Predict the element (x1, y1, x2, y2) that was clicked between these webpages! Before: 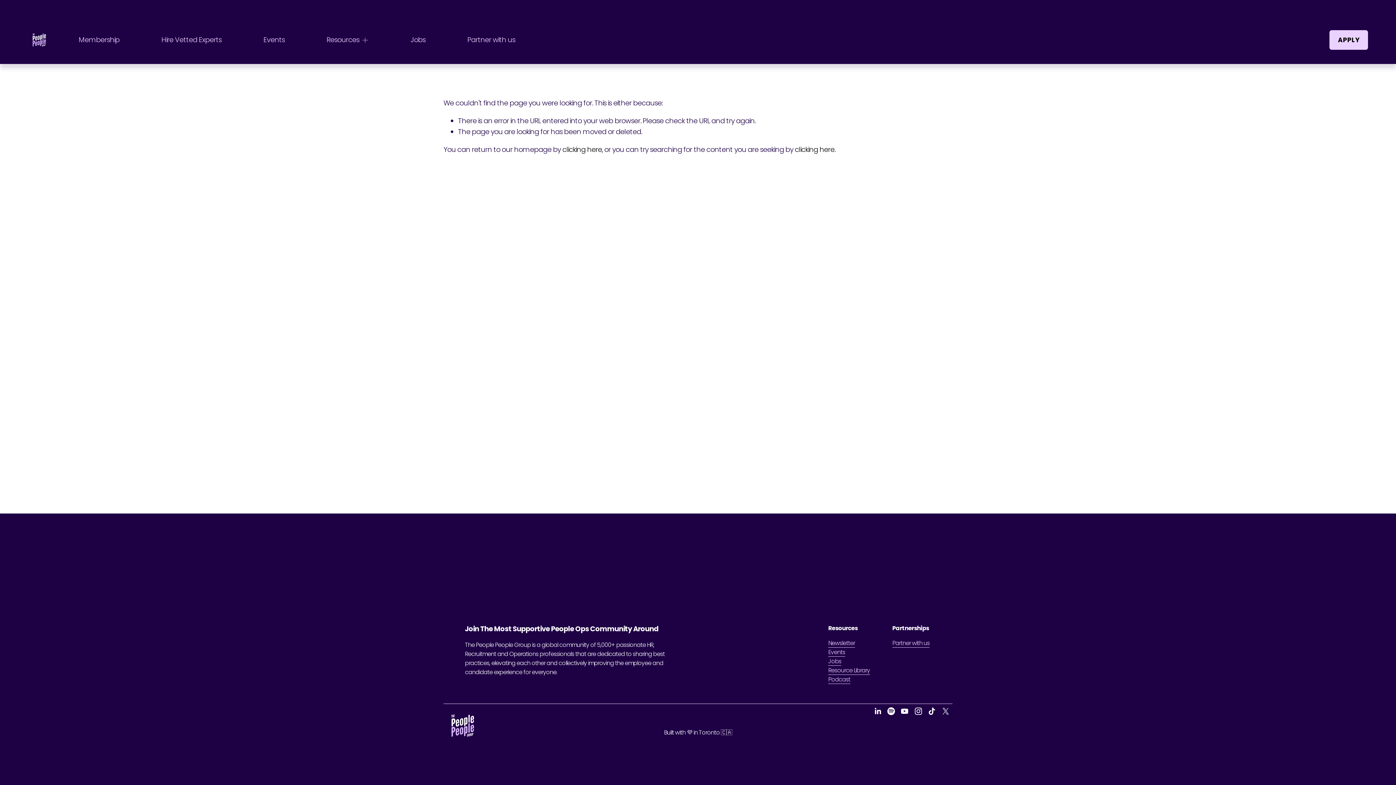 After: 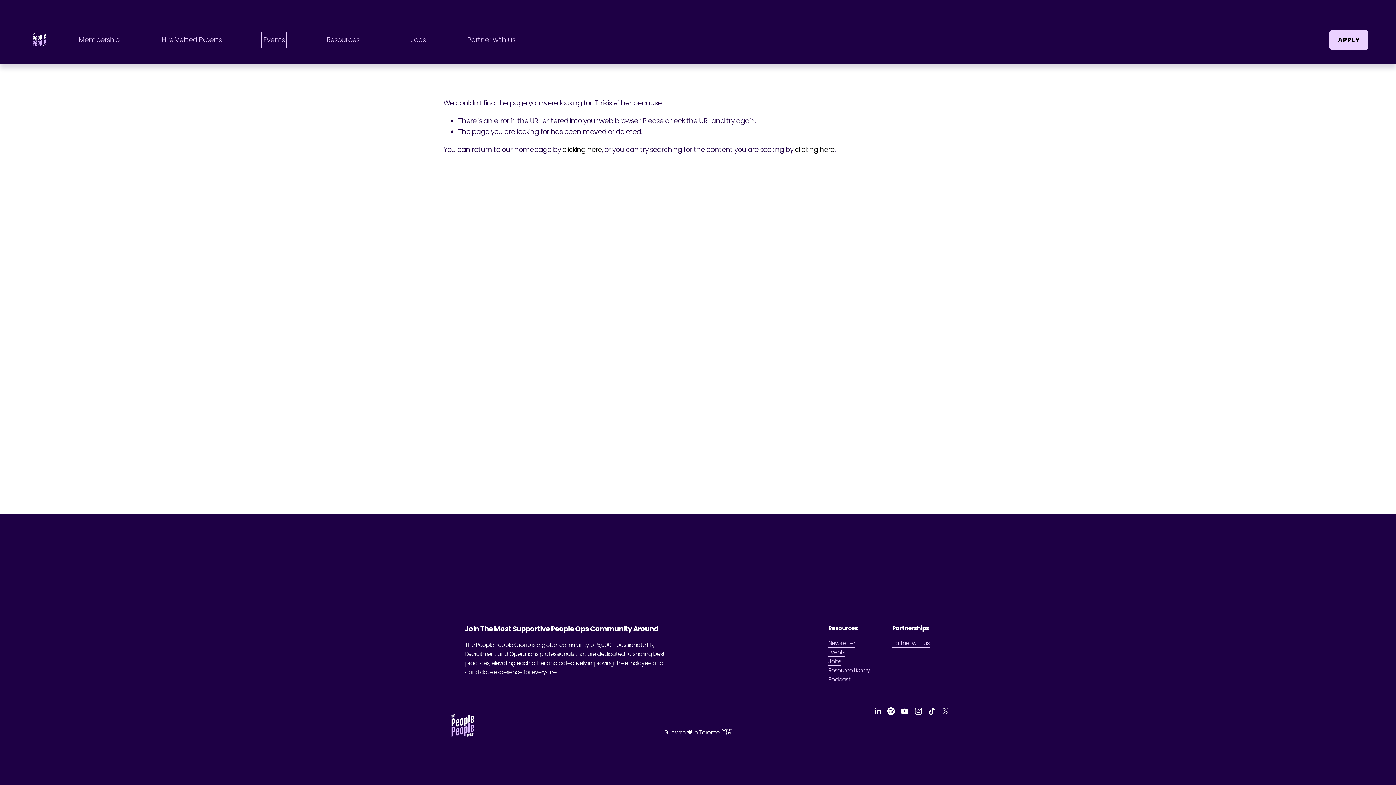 Action: label: Events bbox: (263, 33, 284, 46)